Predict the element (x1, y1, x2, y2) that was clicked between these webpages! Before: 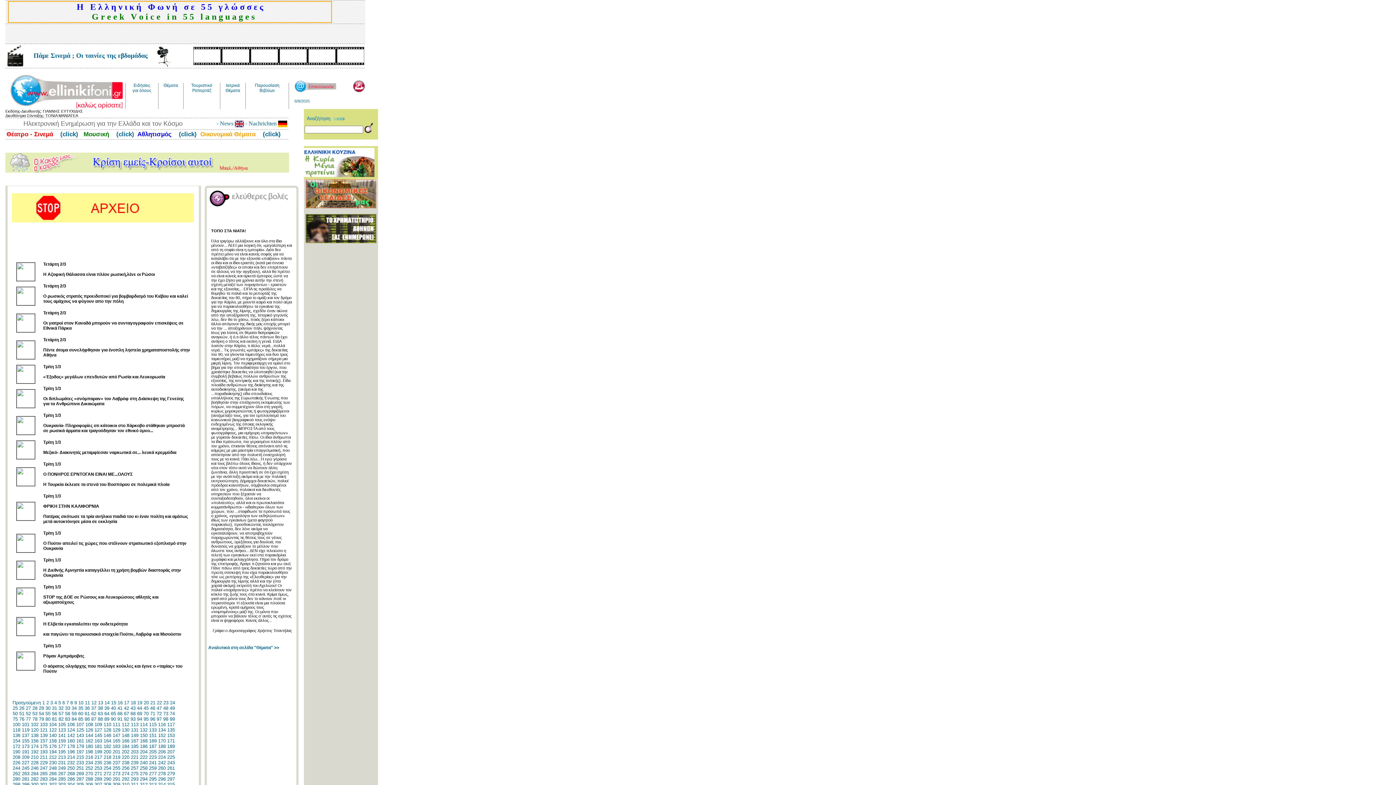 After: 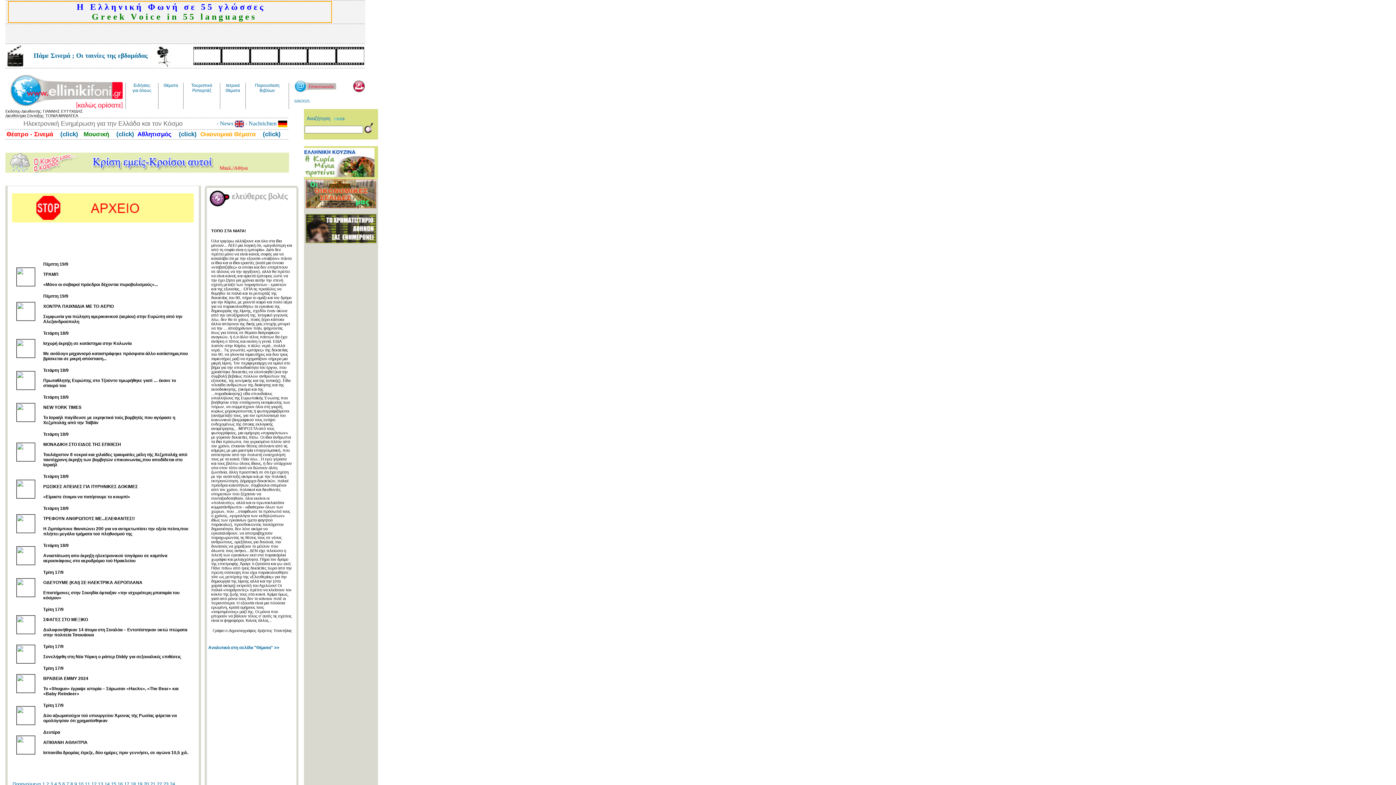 Action: bbox: (124, 716, 129, 722) label: 92